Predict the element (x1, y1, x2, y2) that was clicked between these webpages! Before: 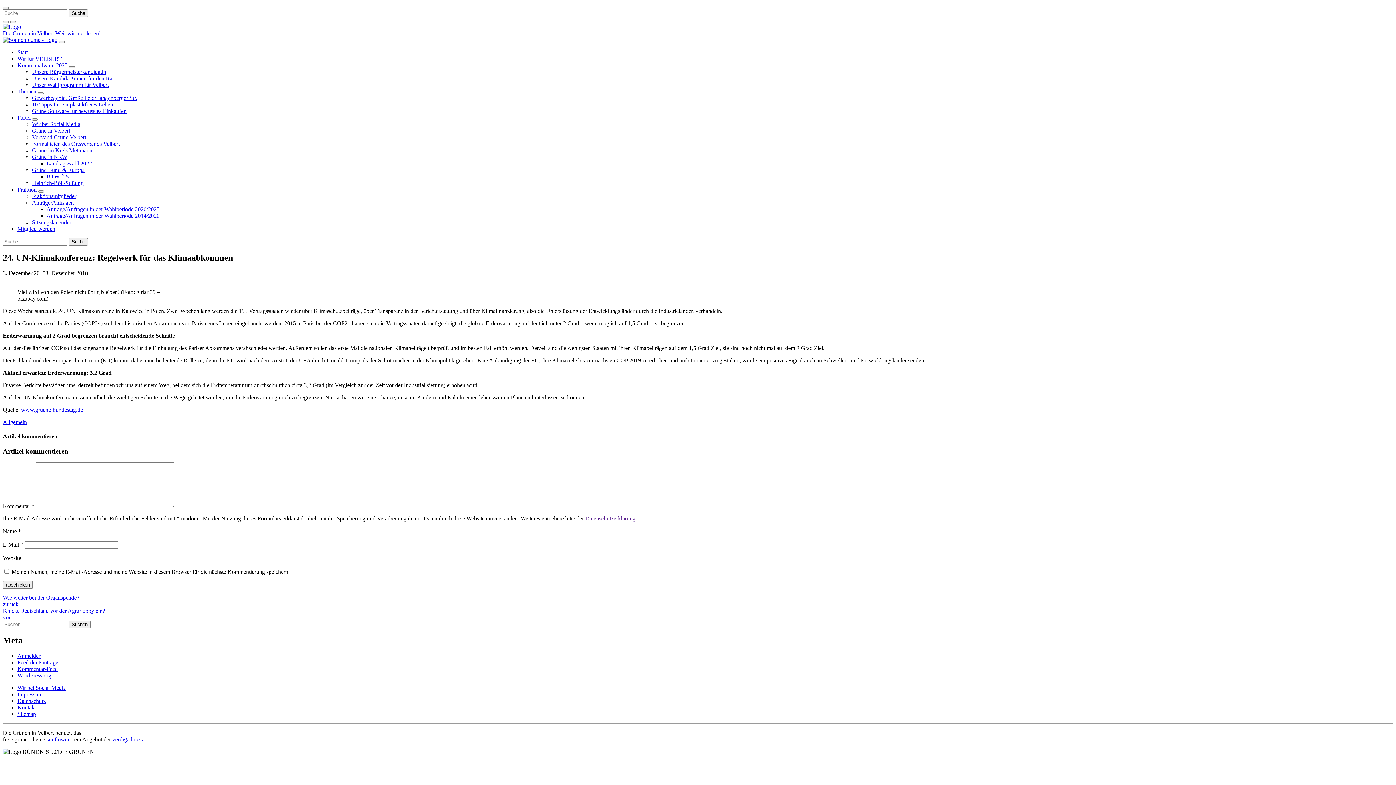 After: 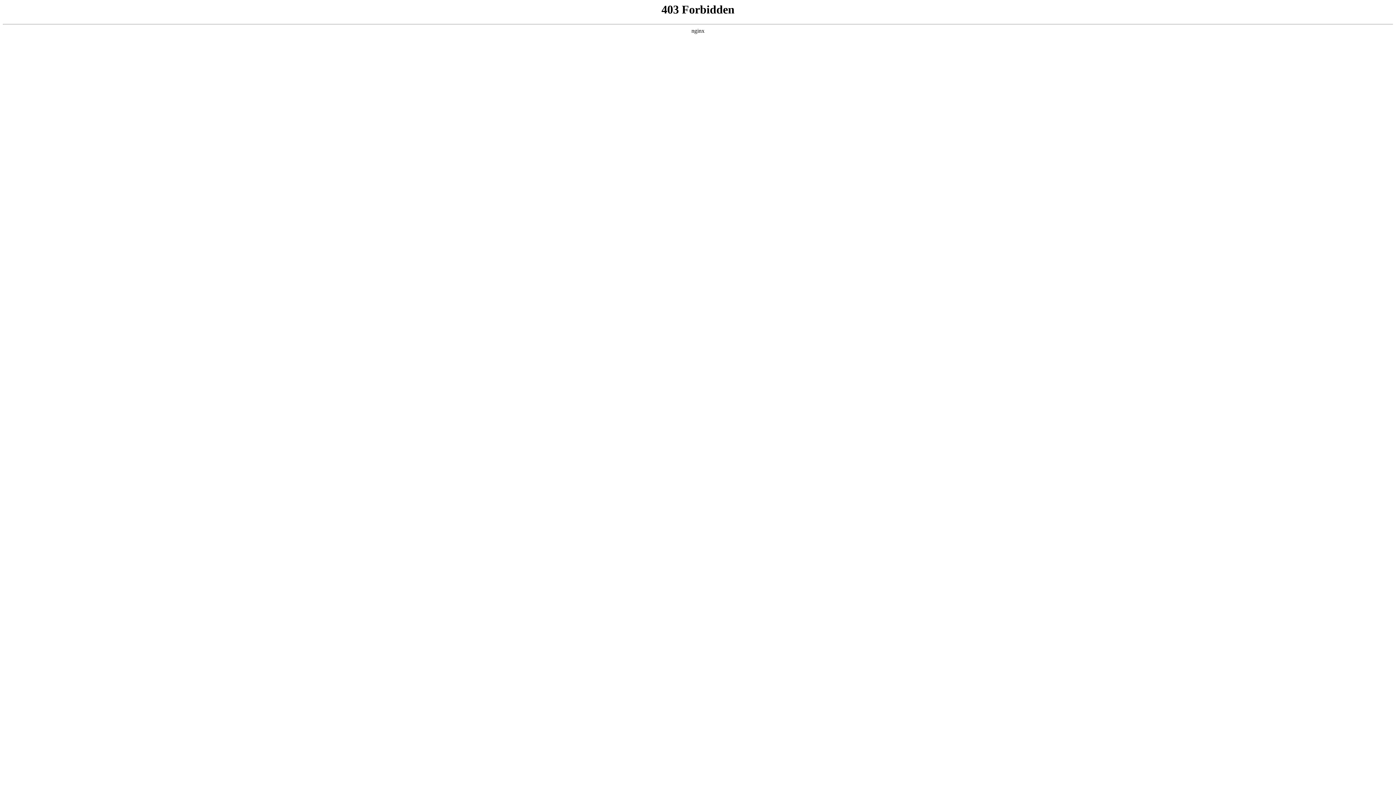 Action: label: WordPress.org bbox: (17, 672, 51, 678)